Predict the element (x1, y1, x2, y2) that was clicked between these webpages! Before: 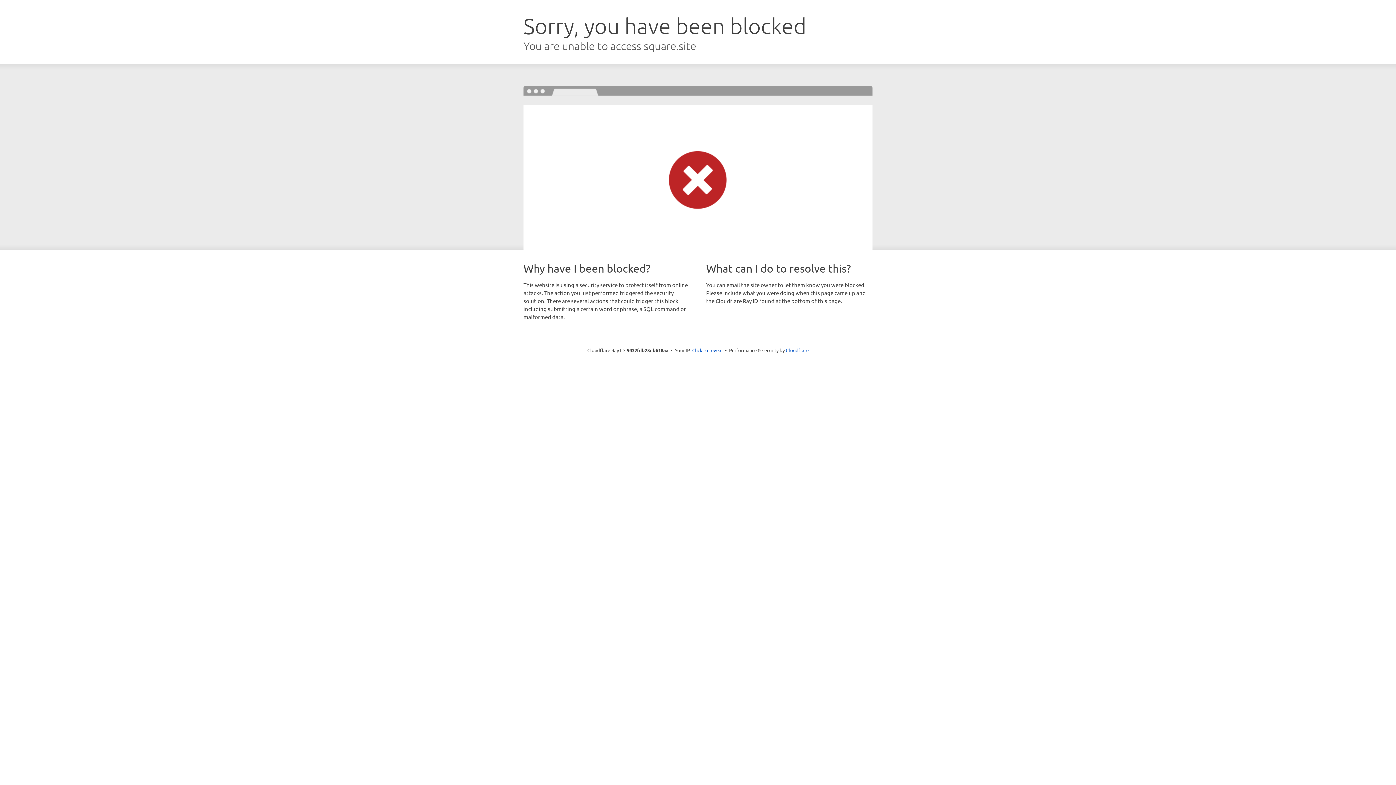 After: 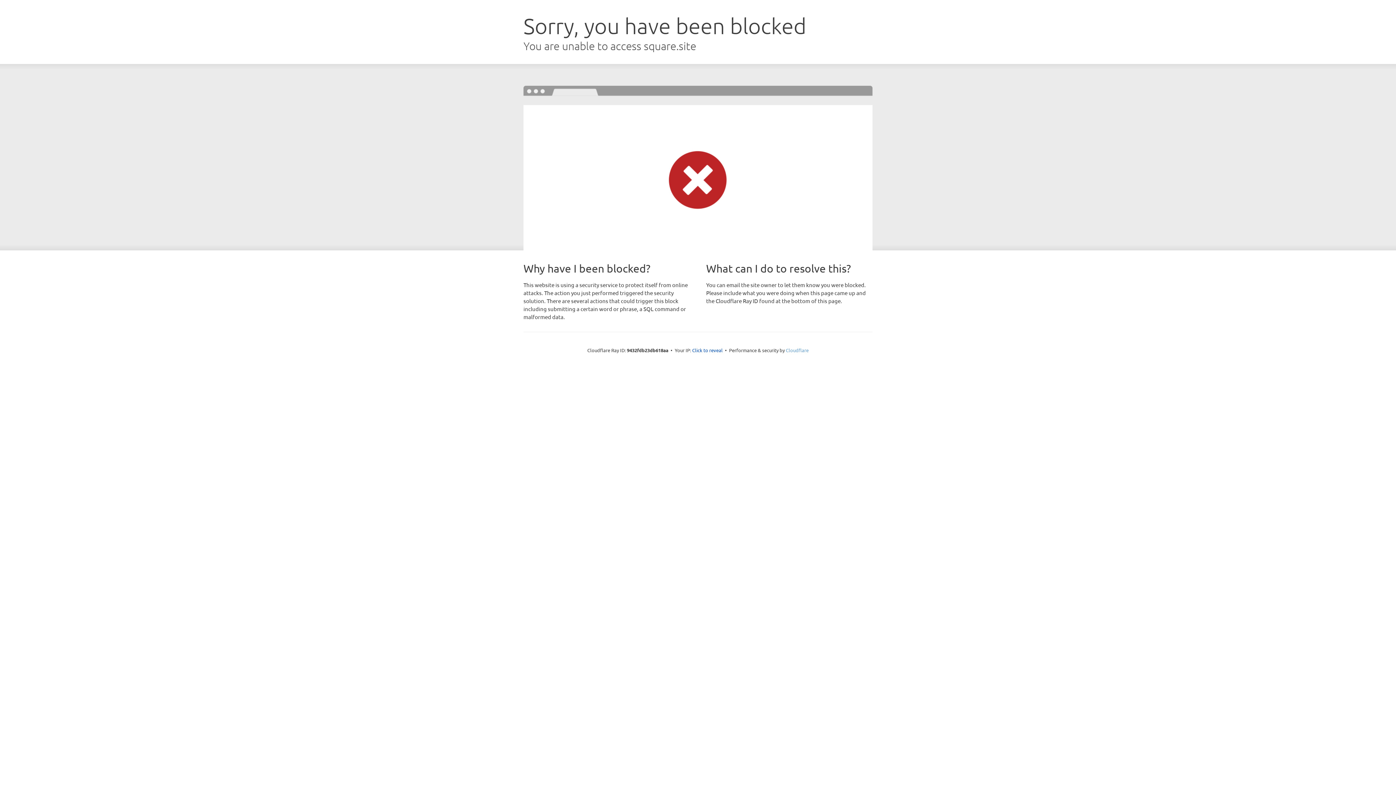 Action: bbox: (786, 347, 808, 353) label: Cloudflare